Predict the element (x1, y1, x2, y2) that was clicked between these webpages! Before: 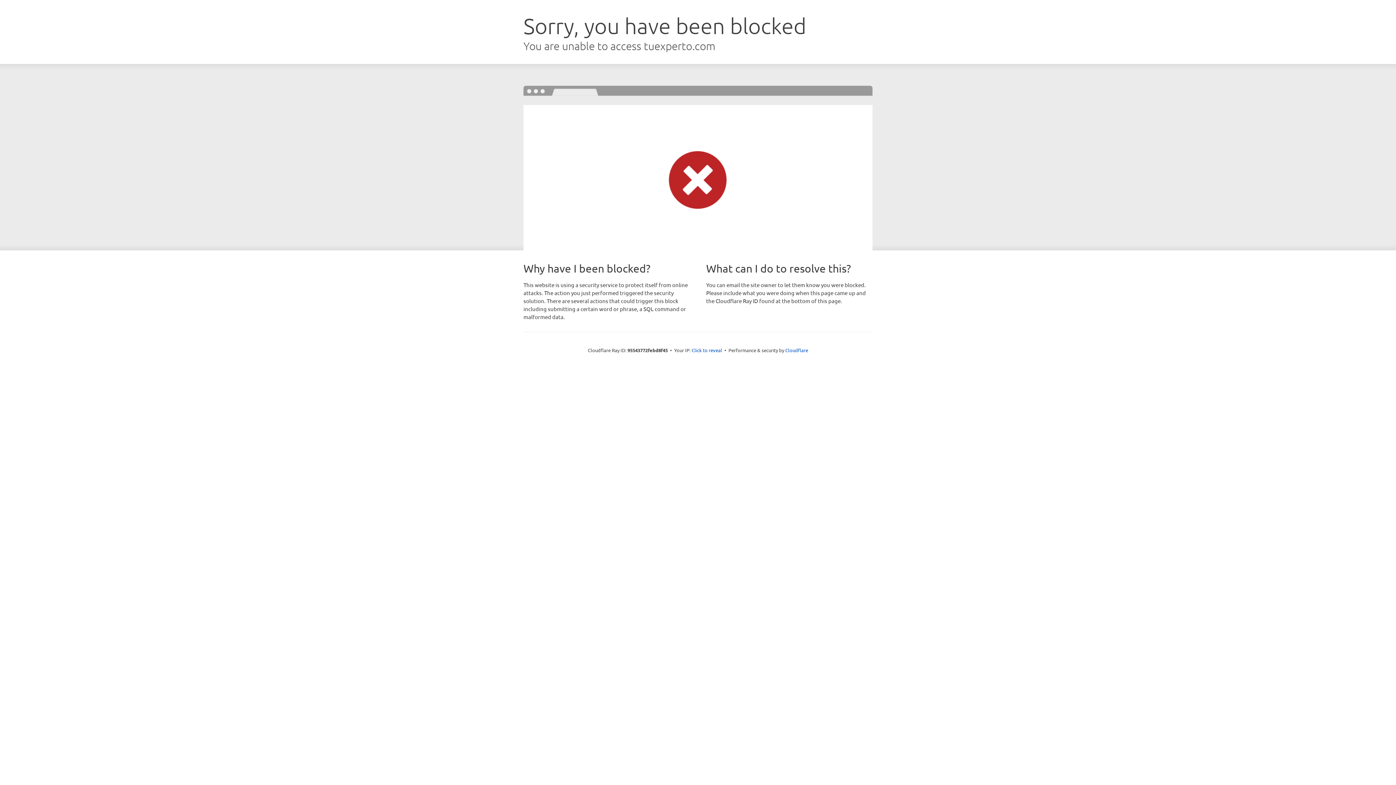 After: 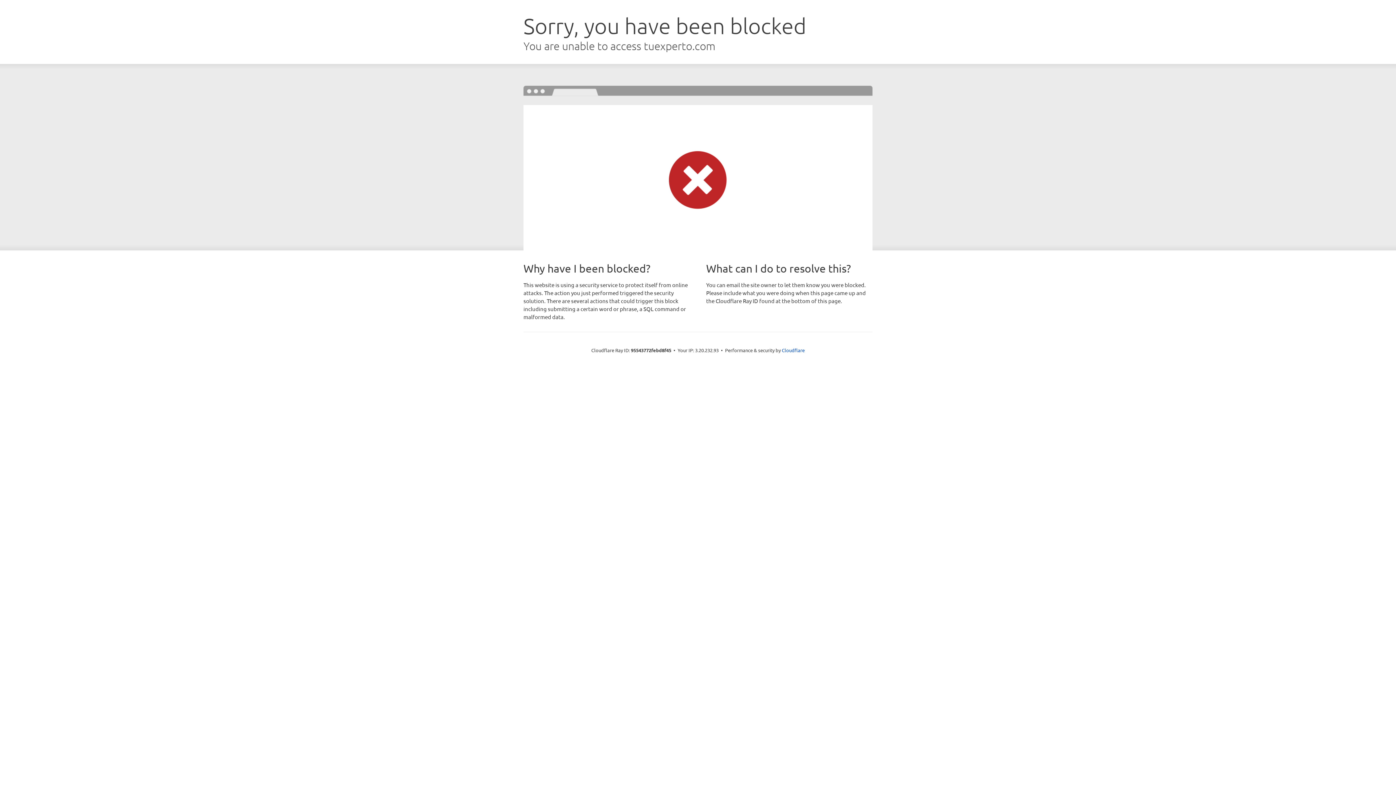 Action: bbox: (691, 346, 722, 353) label: Click to reveal